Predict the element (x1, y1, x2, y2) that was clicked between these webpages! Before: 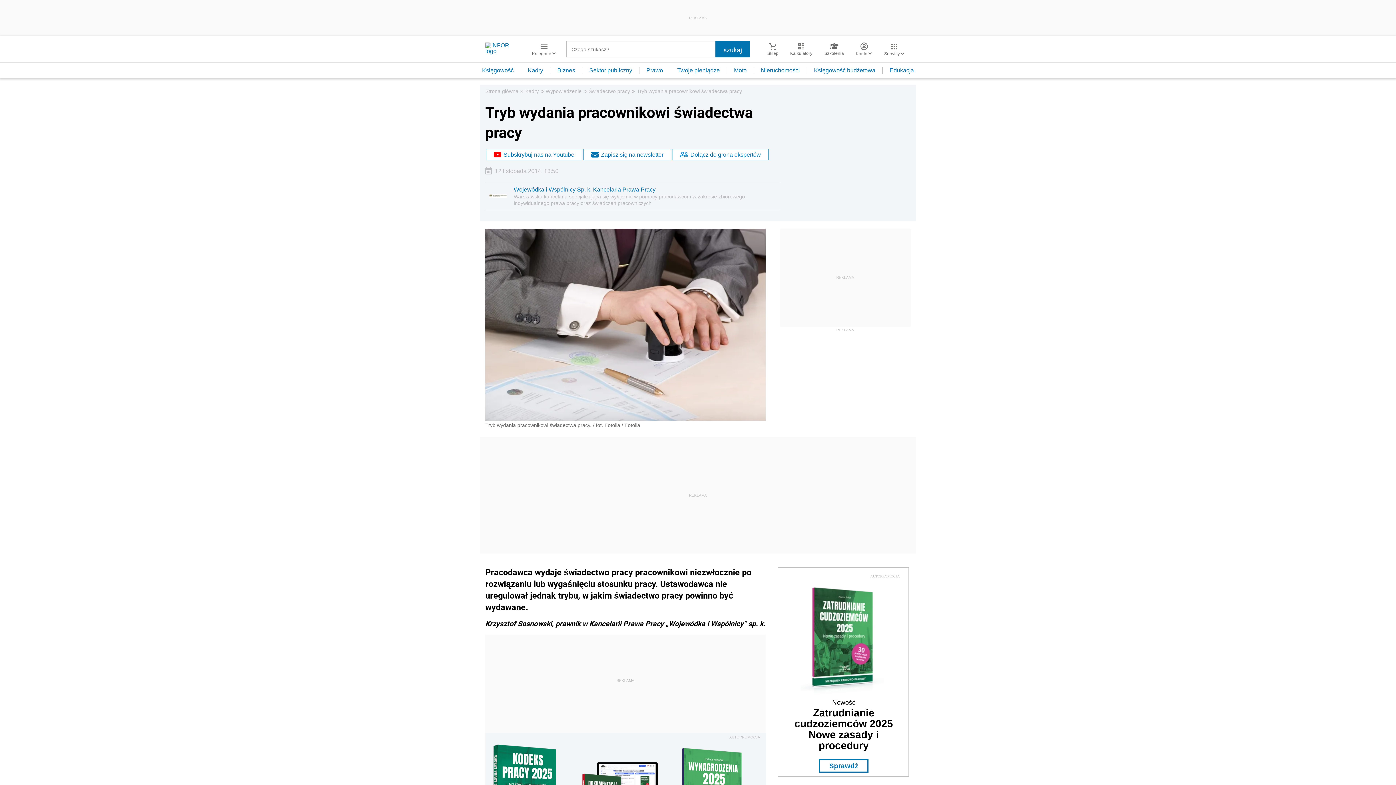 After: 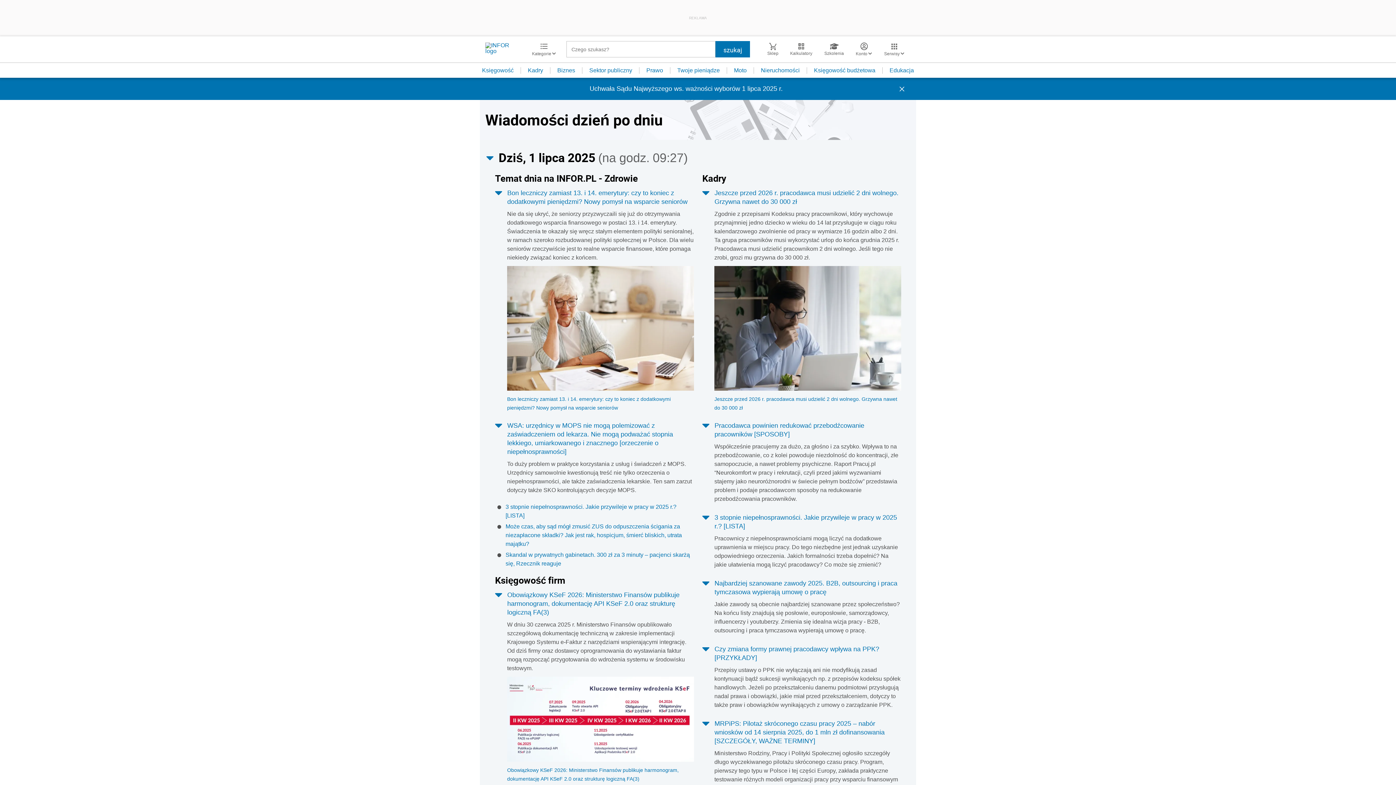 Action: label: Strona główna bbox: (485, 88, 518, 94)